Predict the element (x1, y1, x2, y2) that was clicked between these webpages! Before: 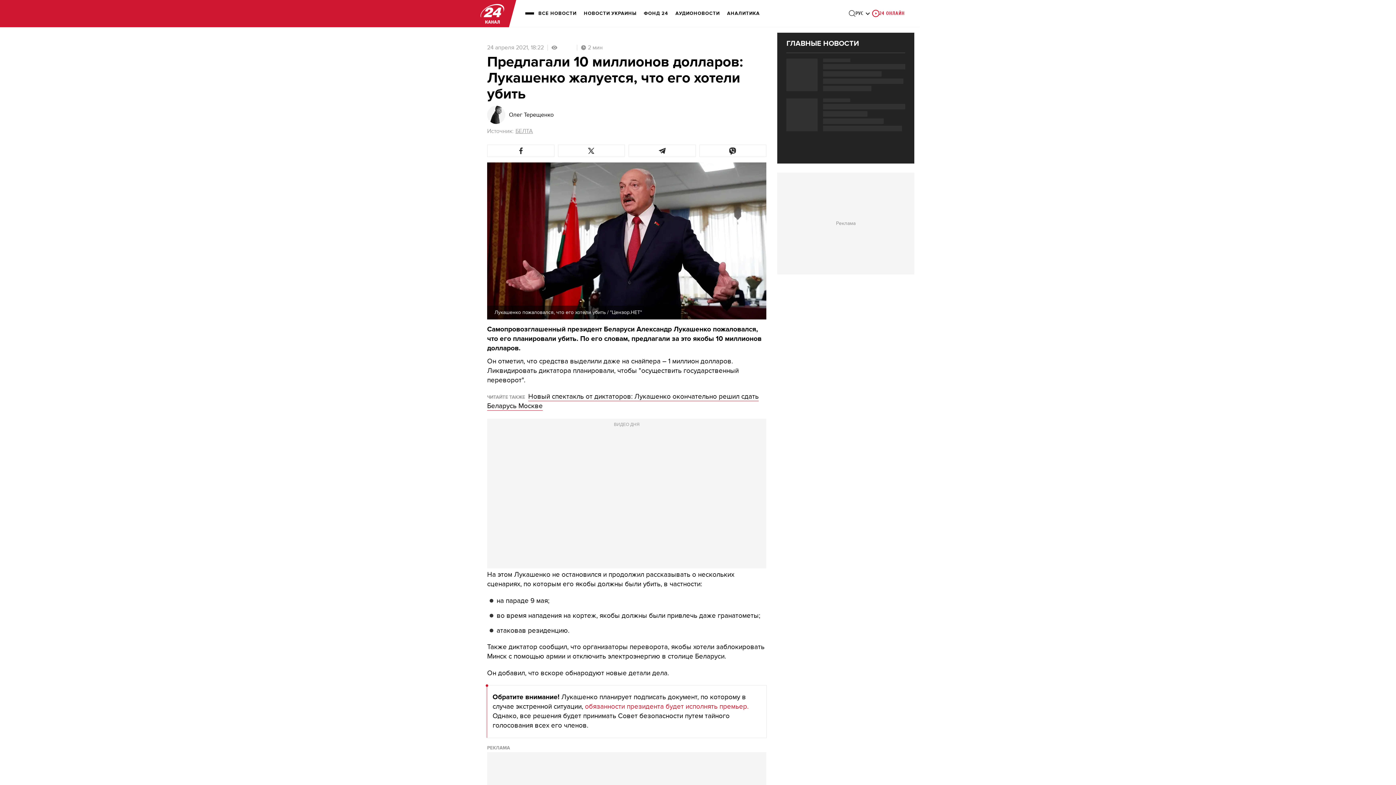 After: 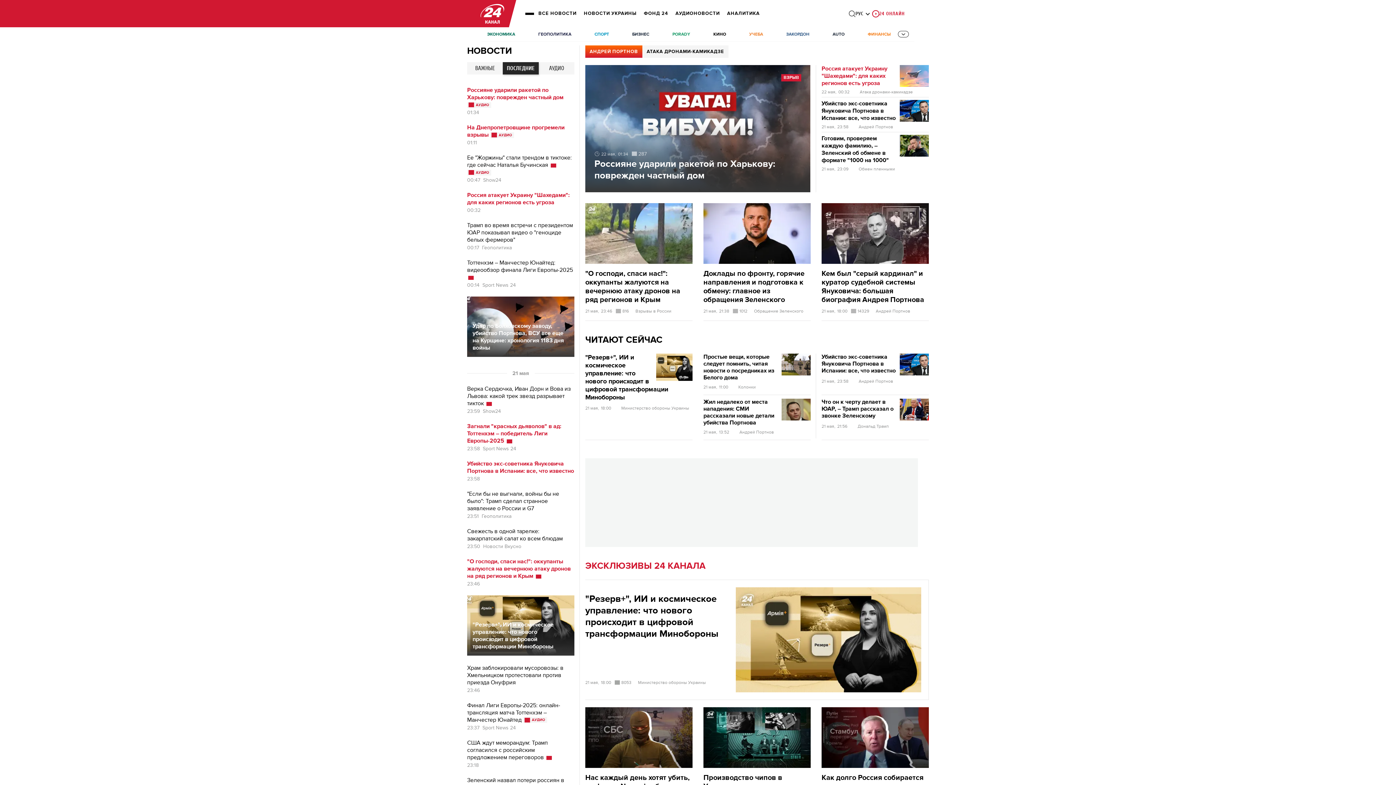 Action: label: logo bbox: (480, 3, 504, 23)